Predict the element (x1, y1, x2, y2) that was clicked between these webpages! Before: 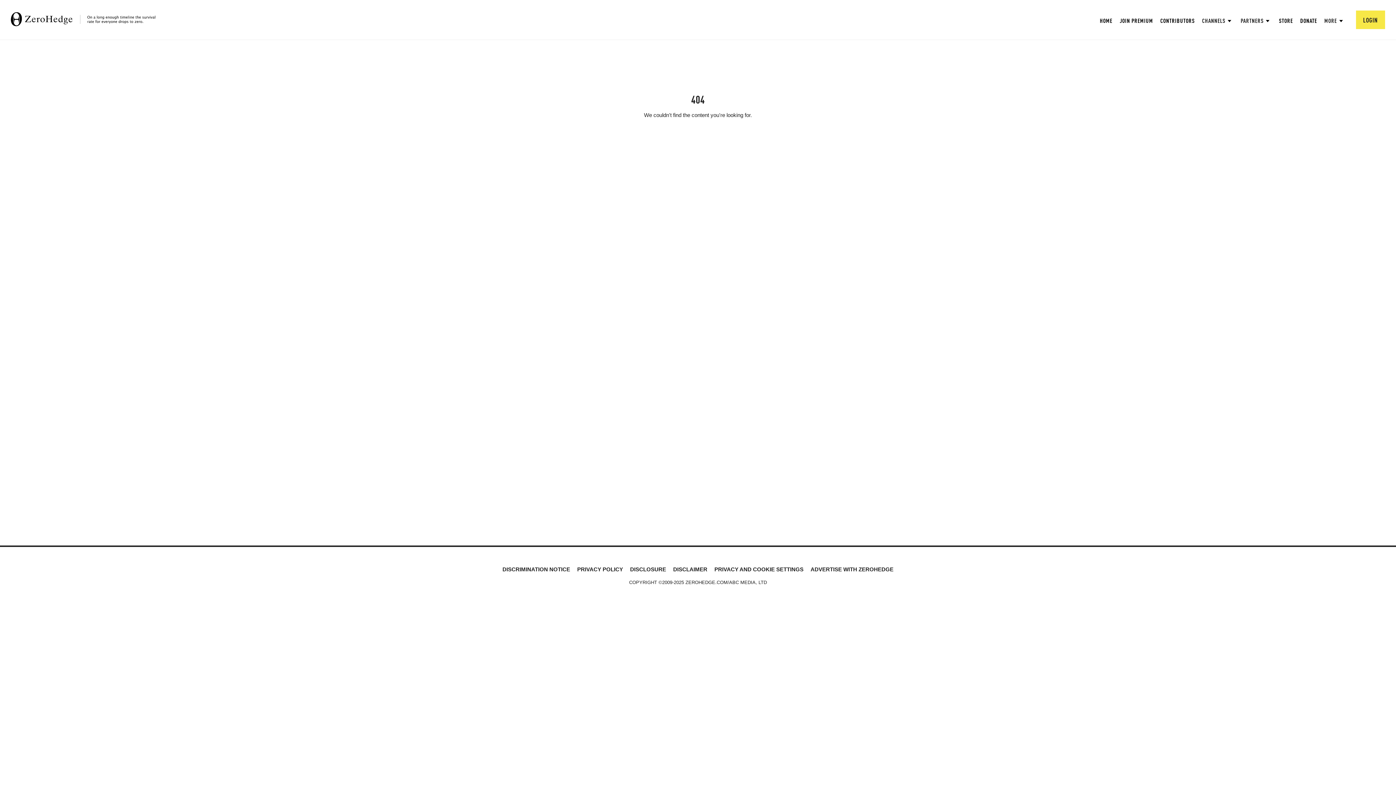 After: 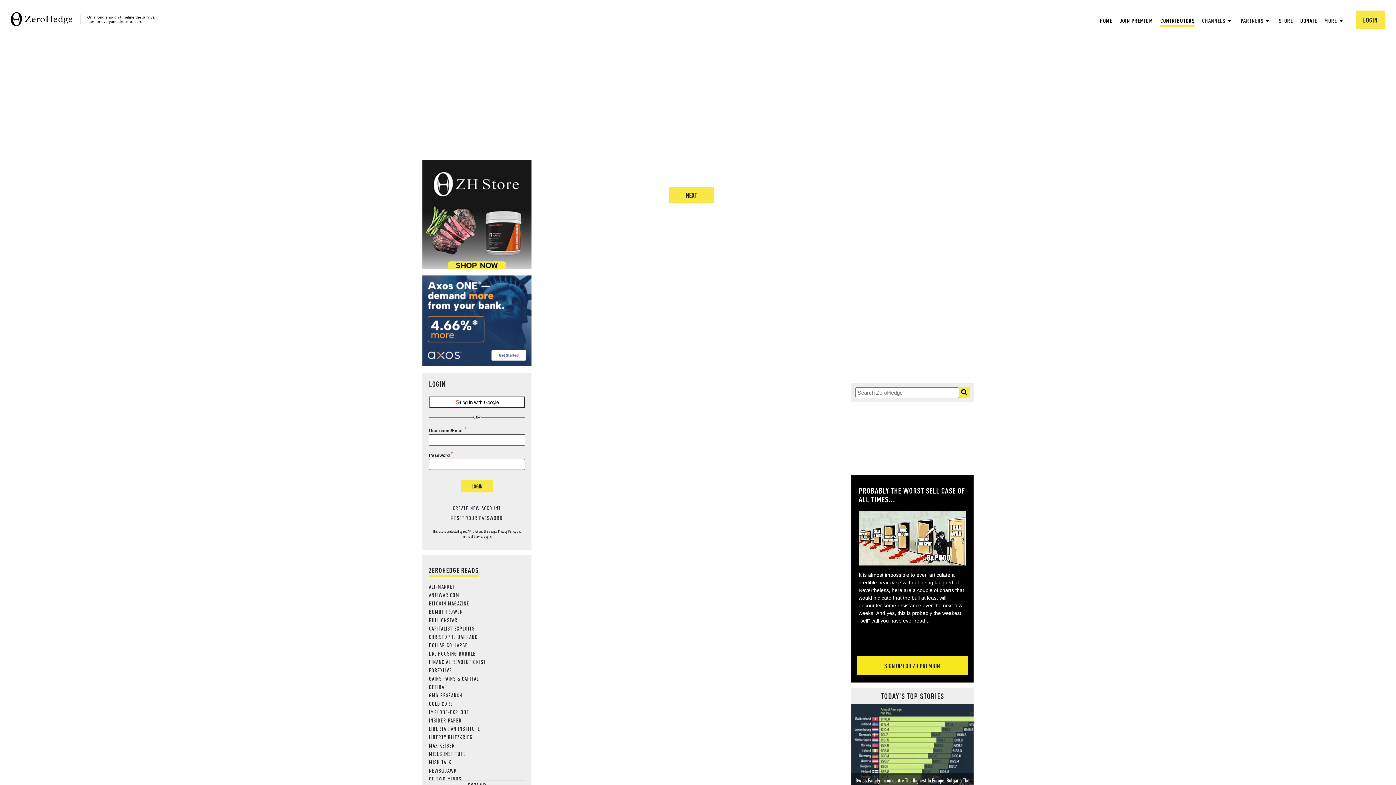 Action: label: CONTRIBUTORS bbox: (1160, 16, 1195, 24)